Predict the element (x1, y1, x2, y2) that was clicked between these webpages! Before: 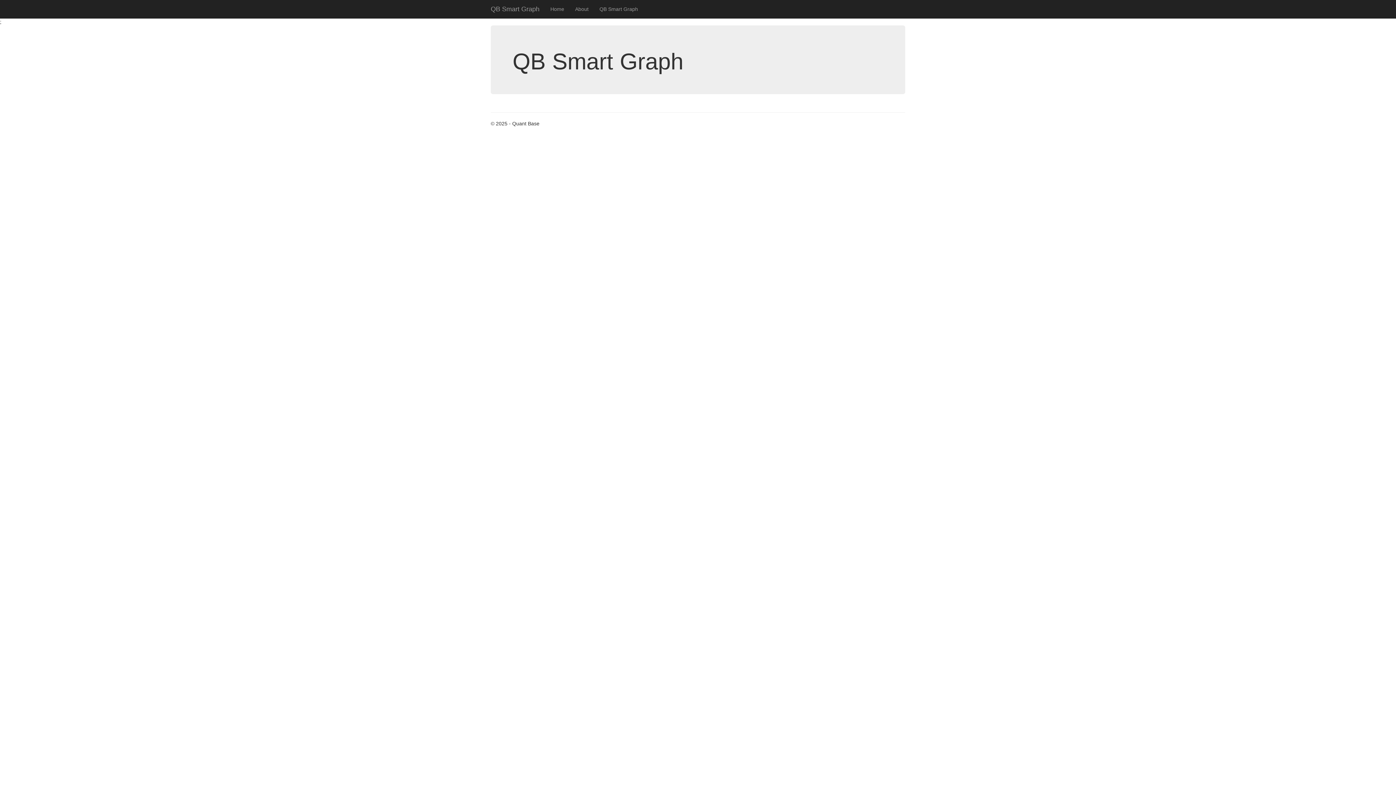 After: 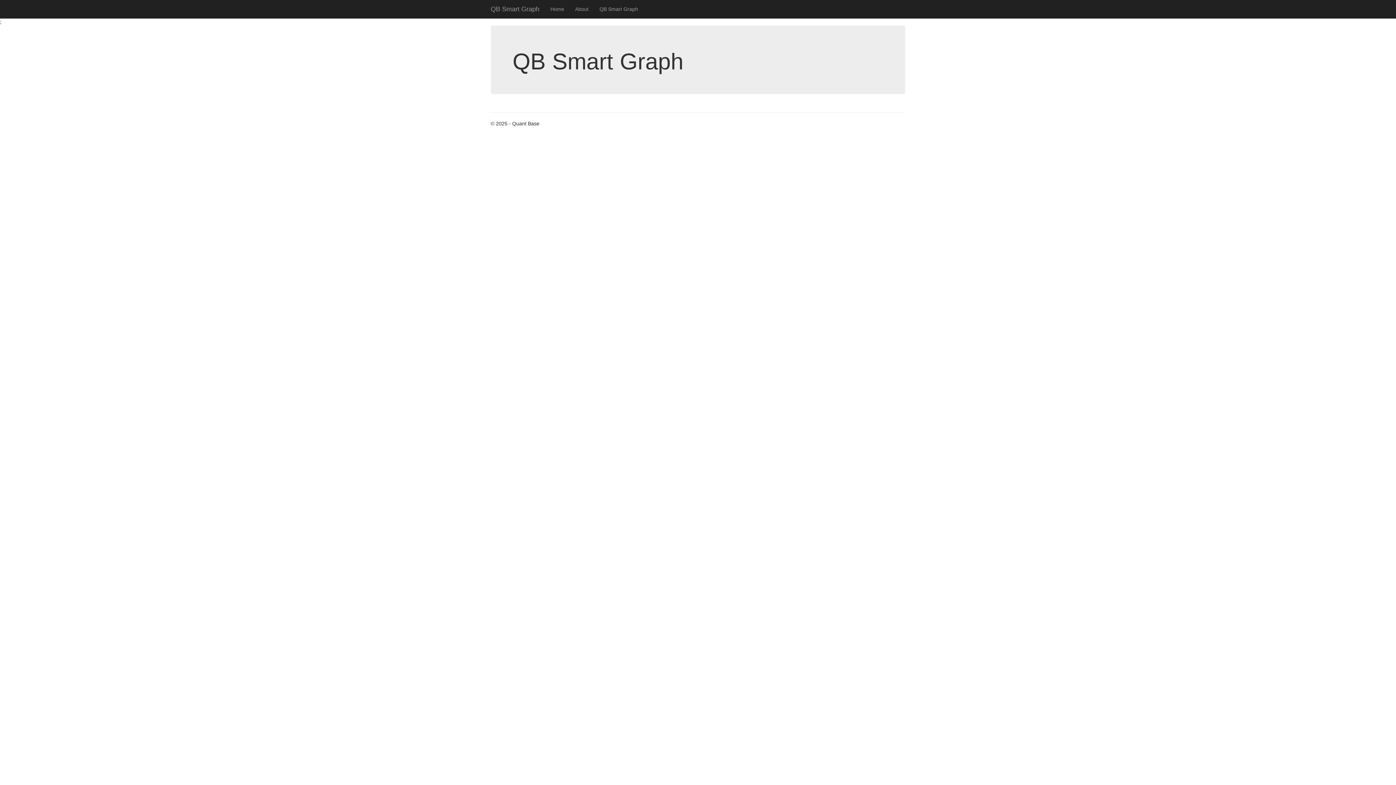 Action: label: QB Smart Graph bbox: (485, 0, 545, 18)